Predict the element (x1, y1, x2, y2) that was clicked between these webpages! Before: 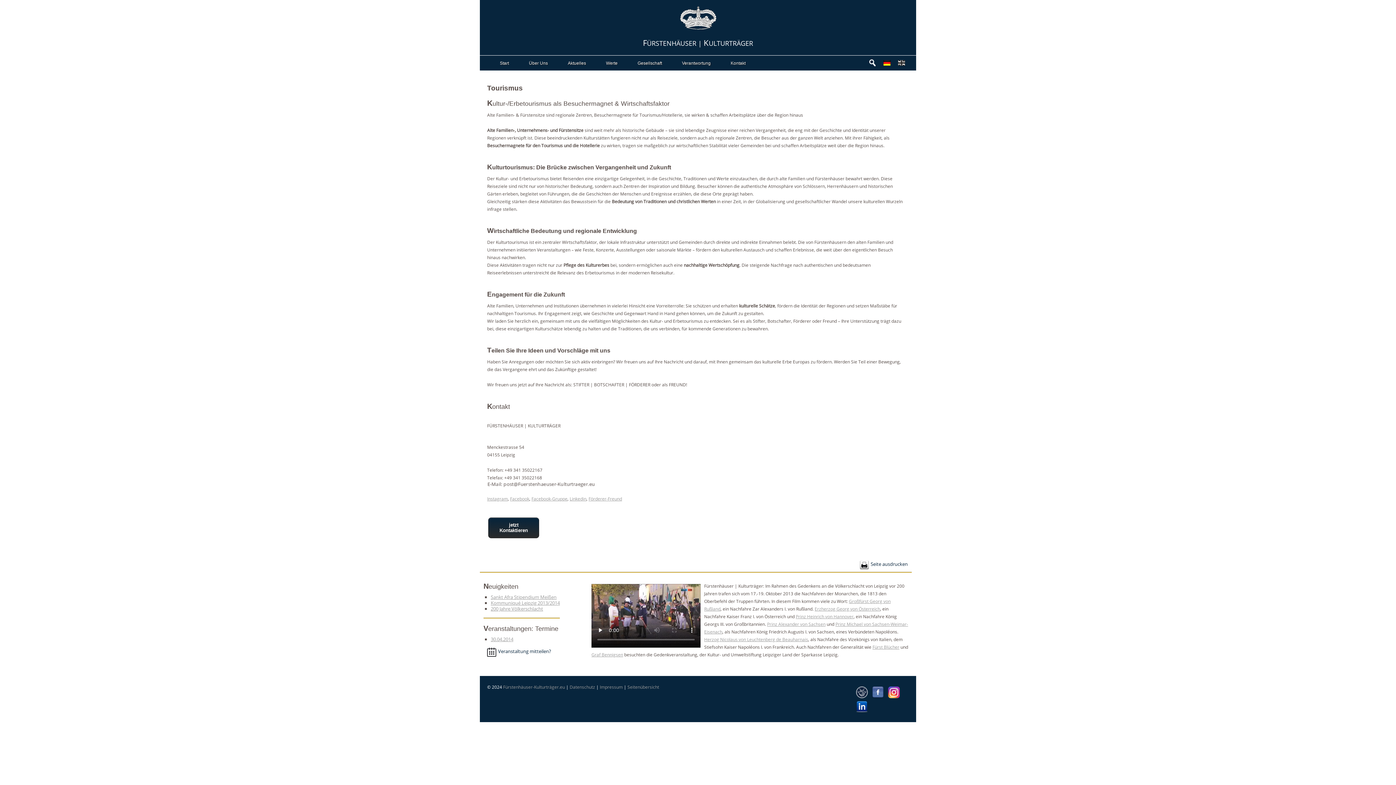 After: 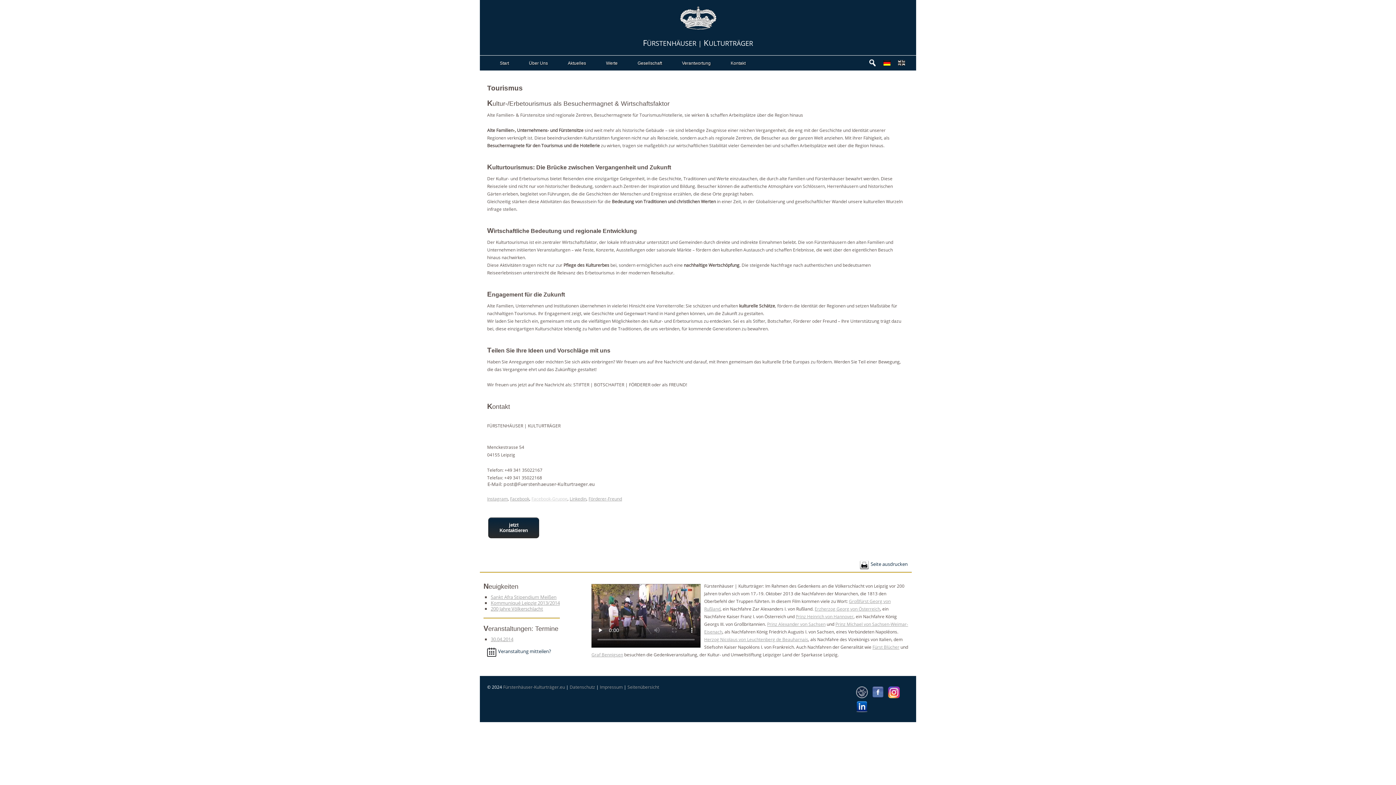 Action: bbox: (531, 496, 567, 502) label: Facebook-Gruppe